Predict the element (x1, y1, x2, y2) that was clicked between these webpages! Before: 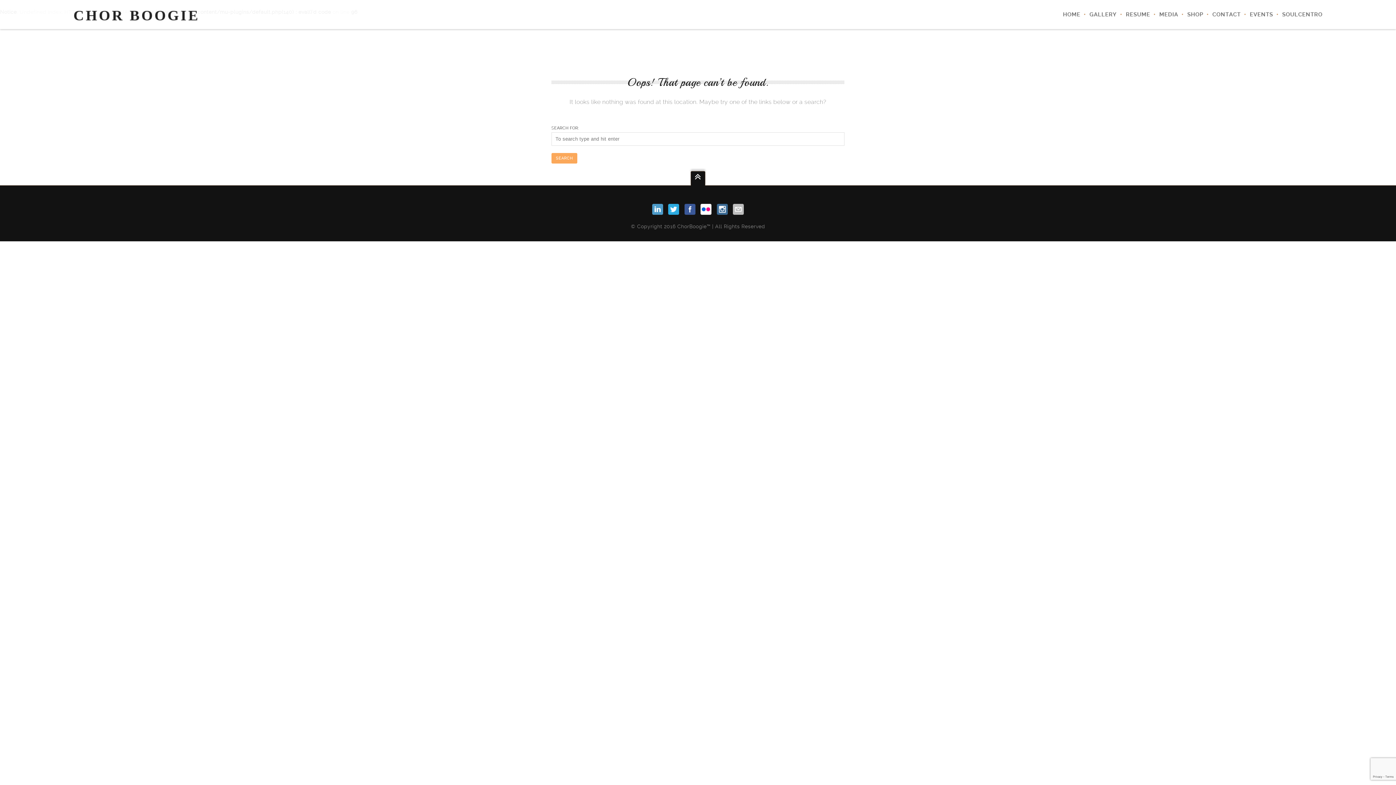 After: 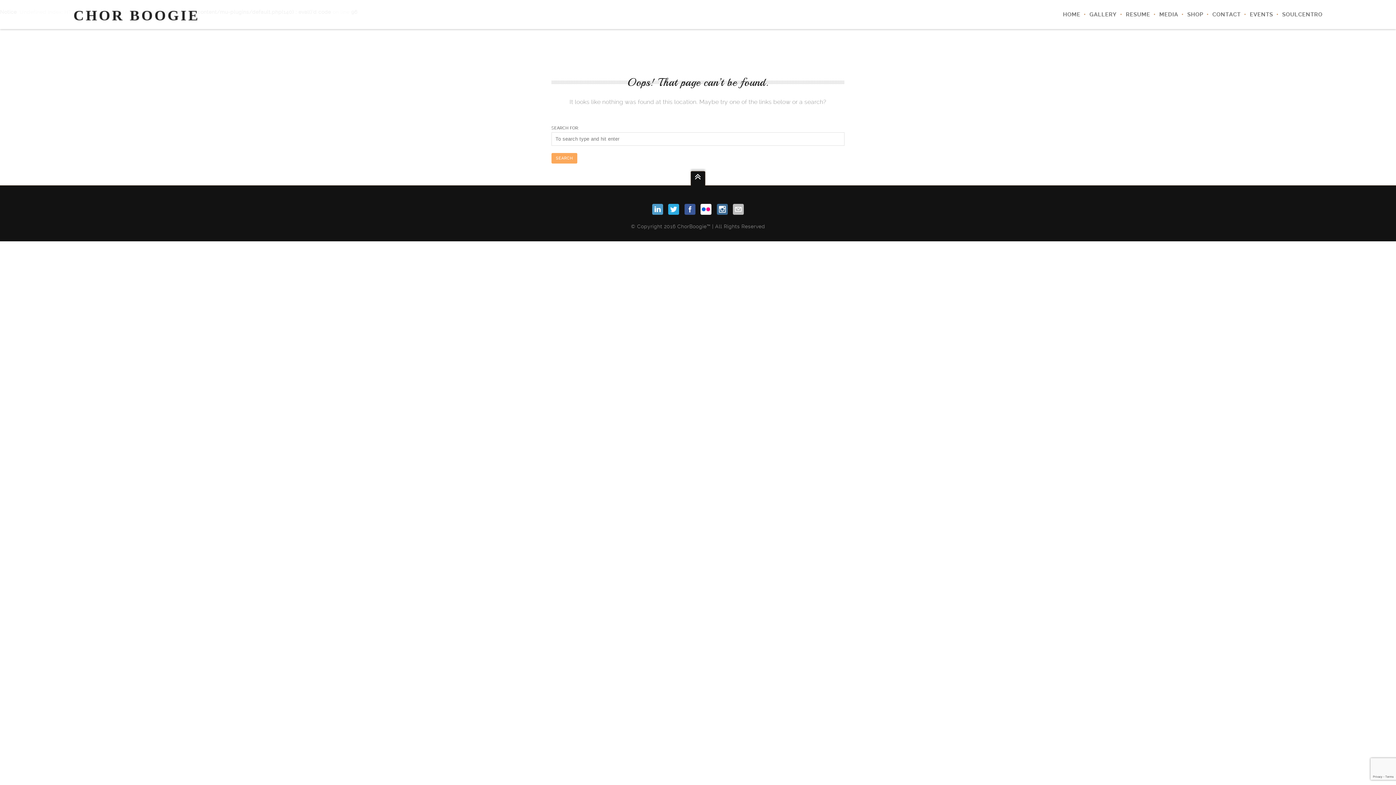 Action: bbox: (733, 204, 744, 214)